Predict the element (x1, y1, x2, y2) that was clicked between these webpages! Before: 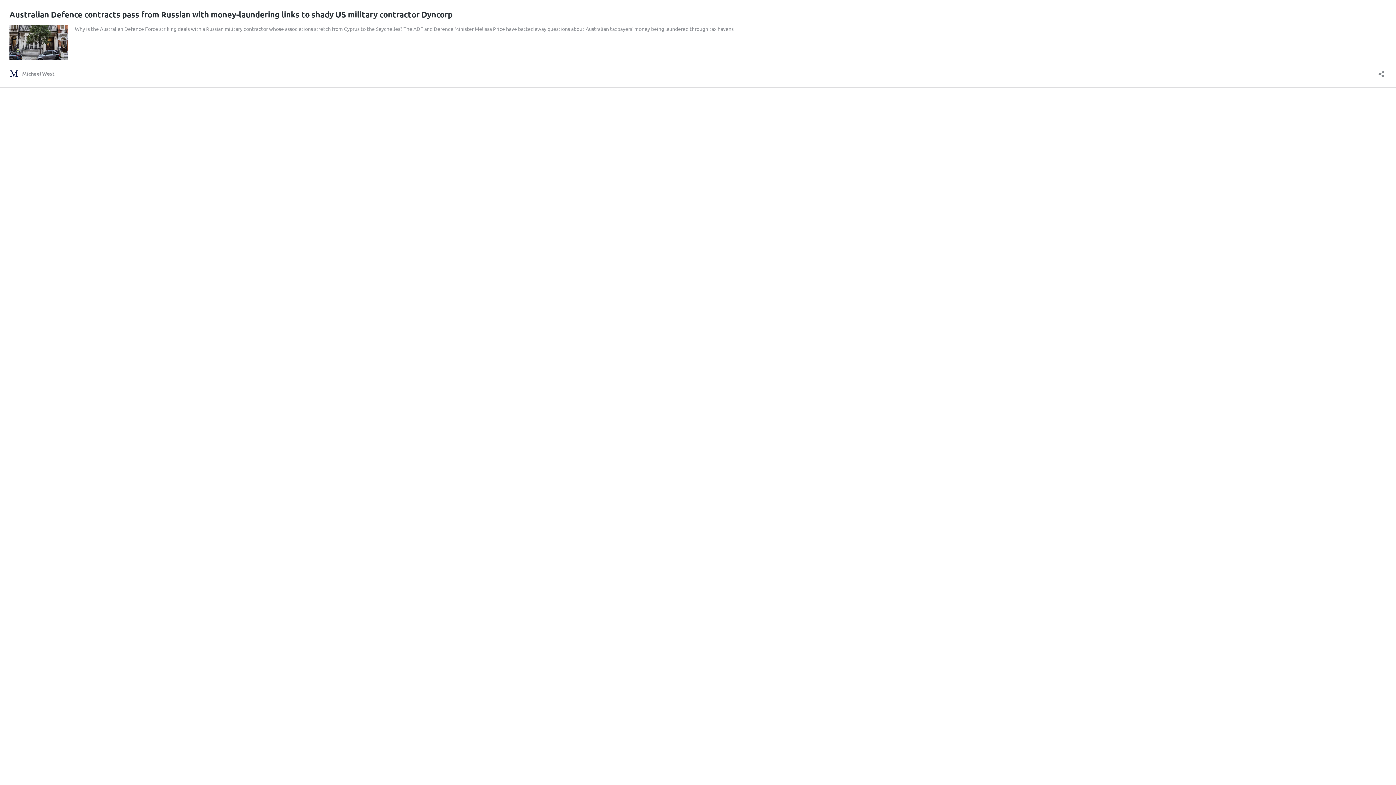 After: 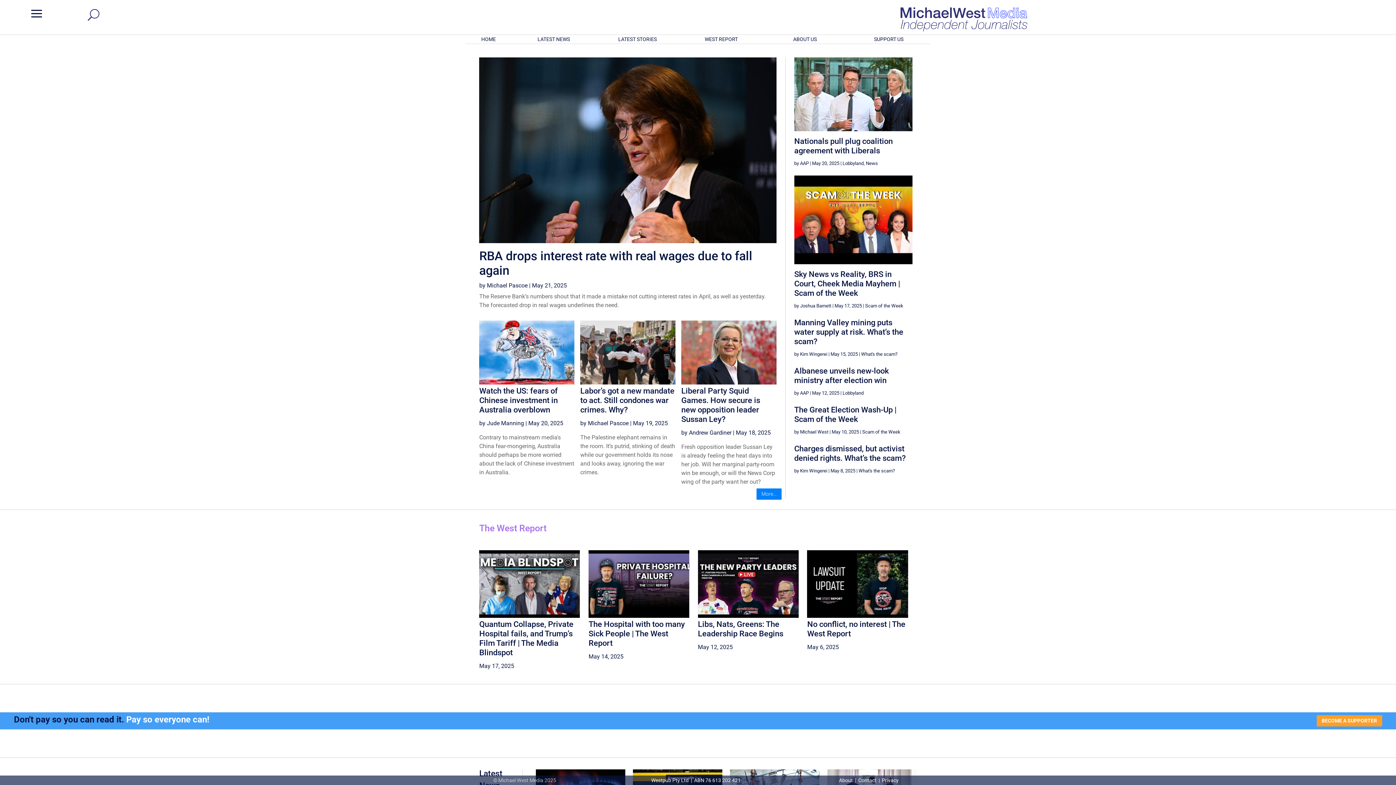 Action: bbox: (9, 69, 54, 78) label: Michael West